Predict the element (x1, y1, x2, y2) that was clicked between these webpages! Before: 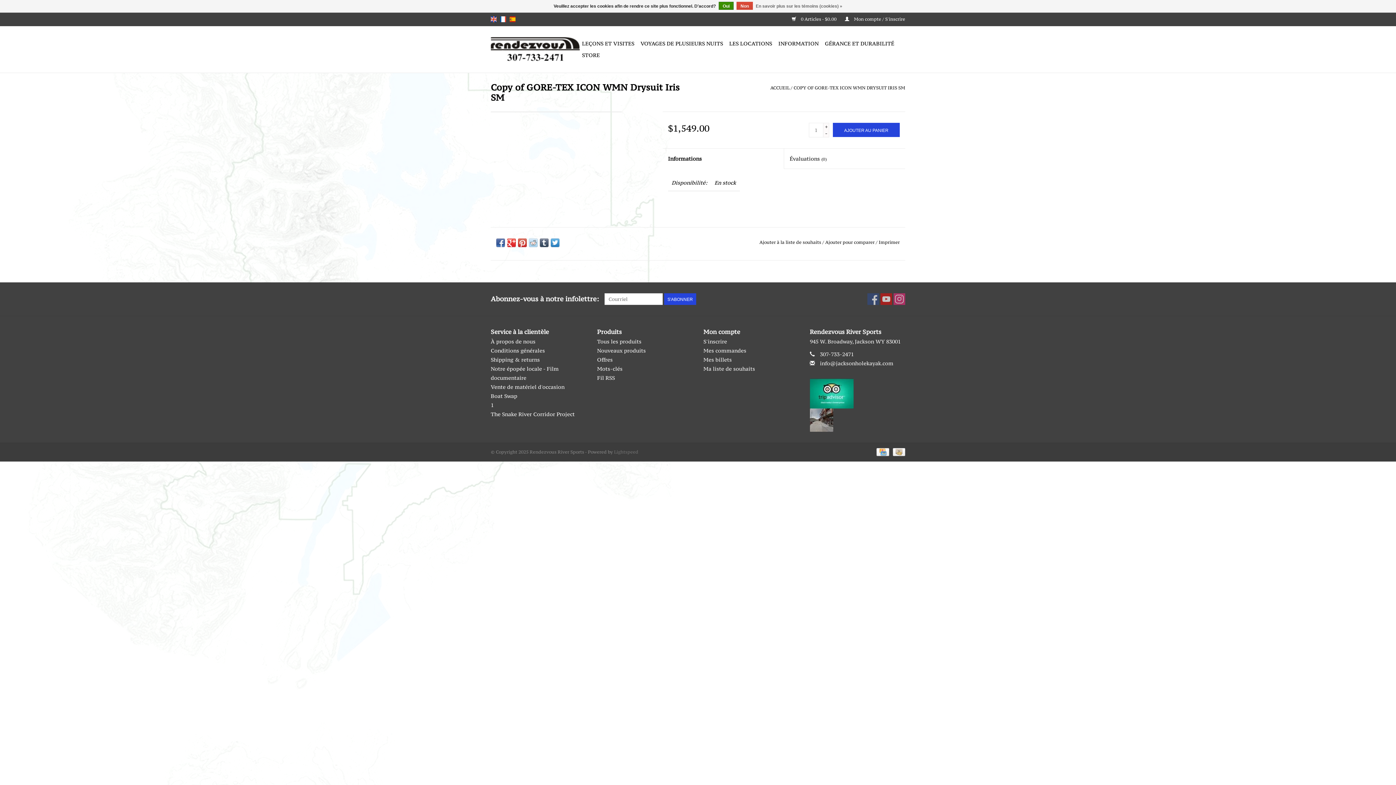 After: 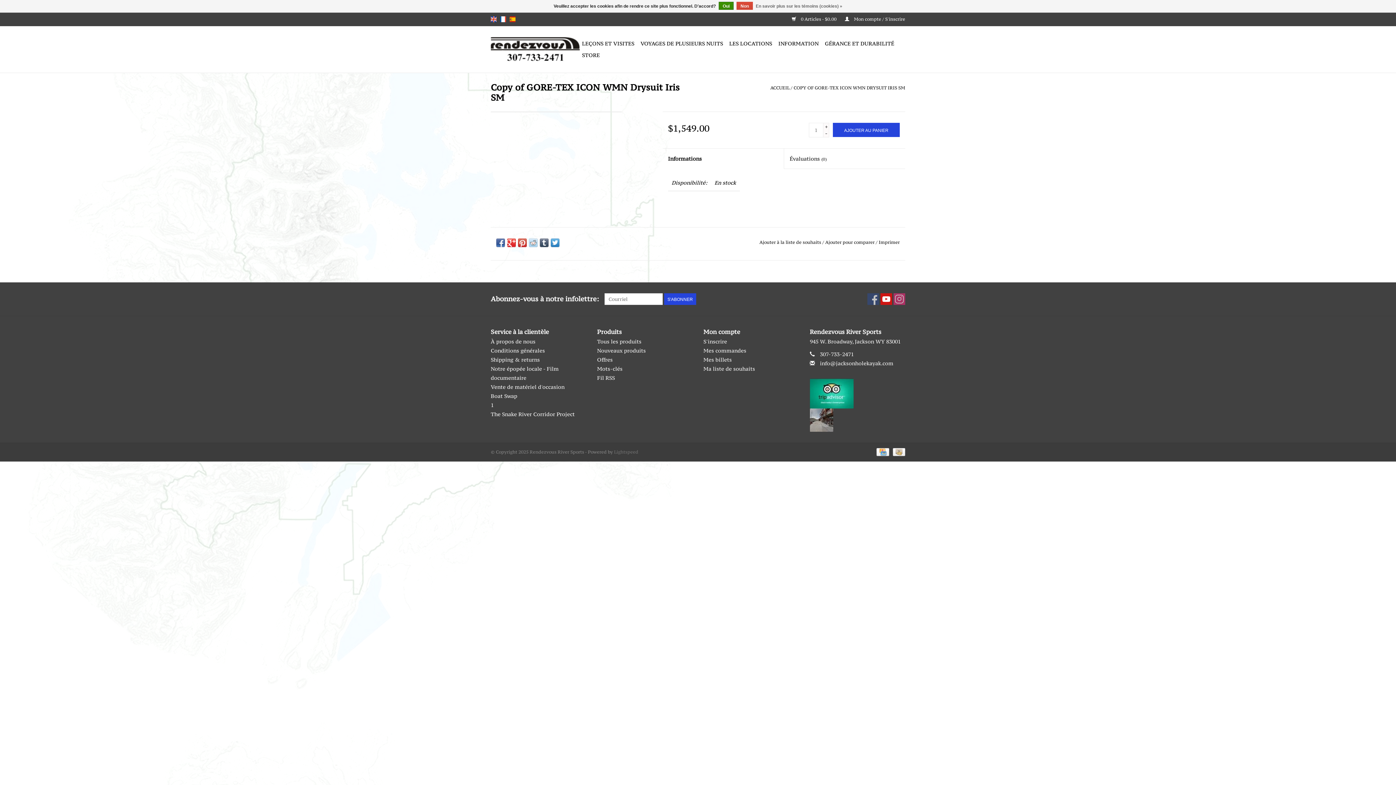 Action: bbox: (880, 293, 892, 305)